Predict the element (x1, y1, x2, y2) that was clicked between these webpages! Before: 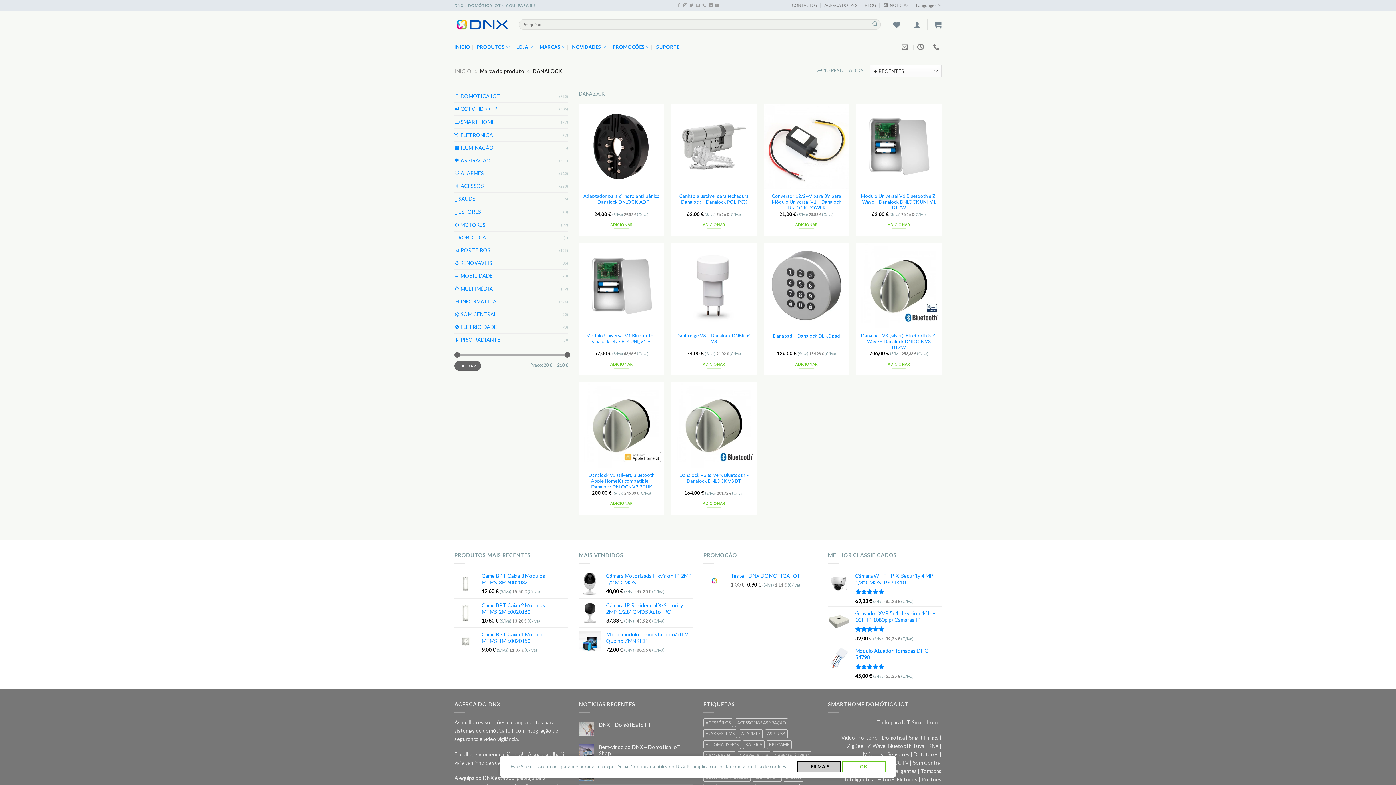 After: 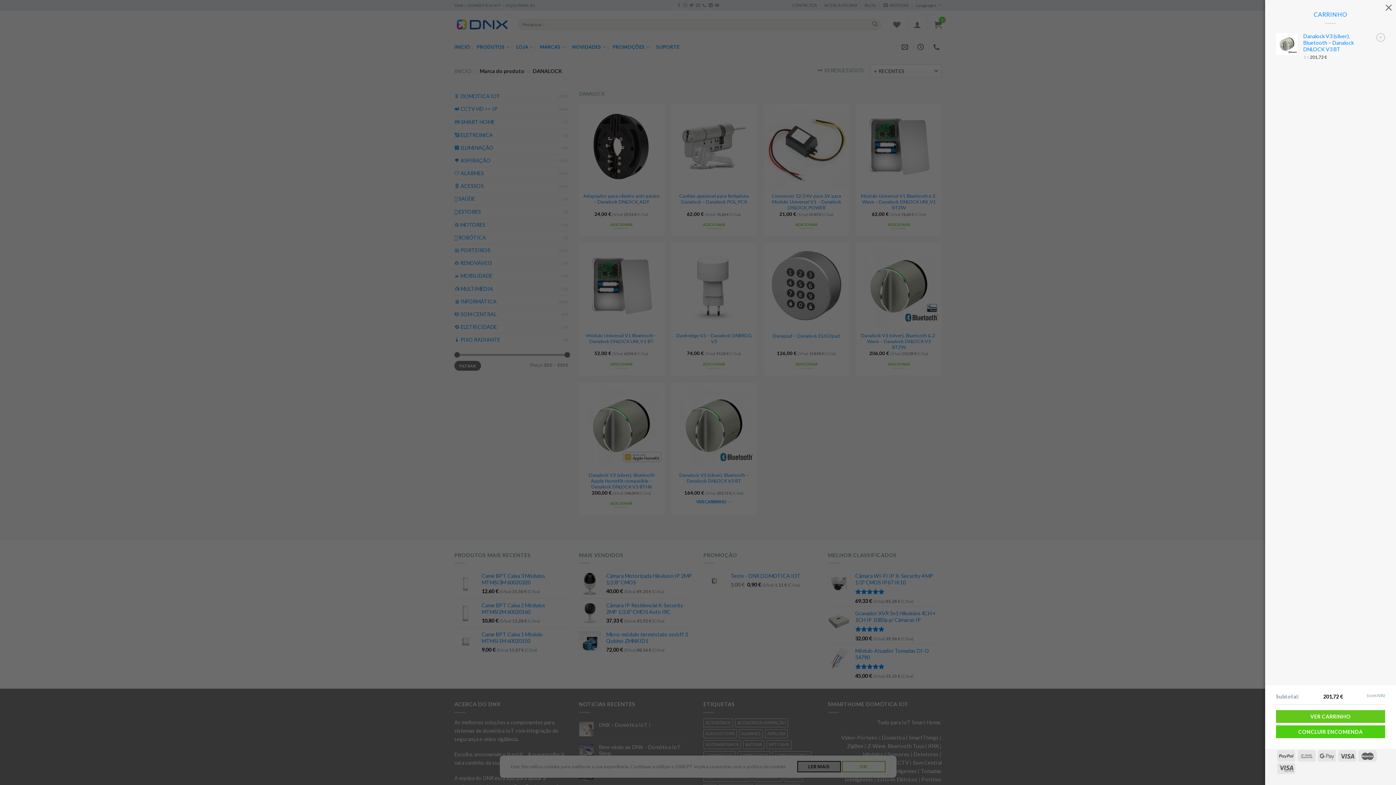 Action: bbox: (702, 499, 726, 508) label: Add to cart: “Danalock V3 (silver), Bluetooth – Danalock DNLOCK V3 BT”